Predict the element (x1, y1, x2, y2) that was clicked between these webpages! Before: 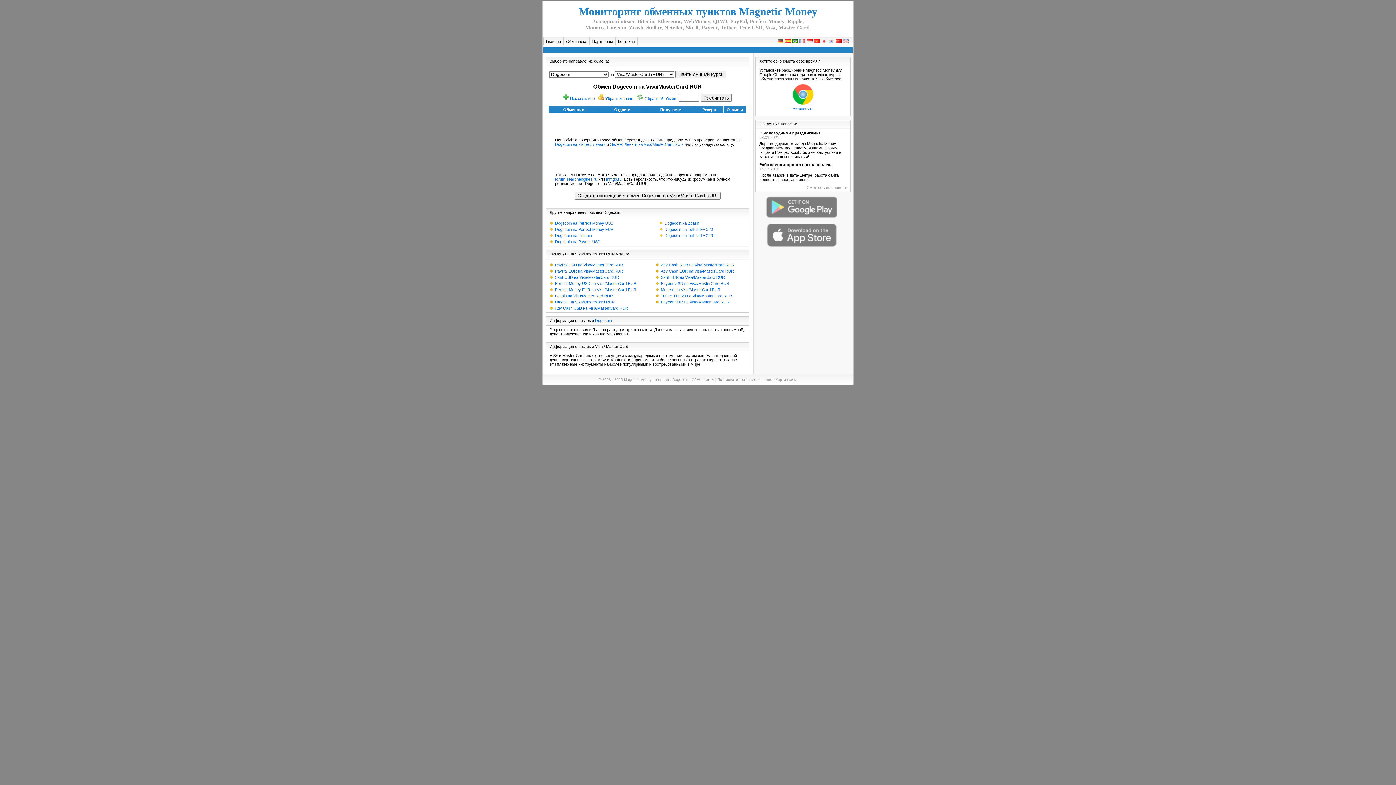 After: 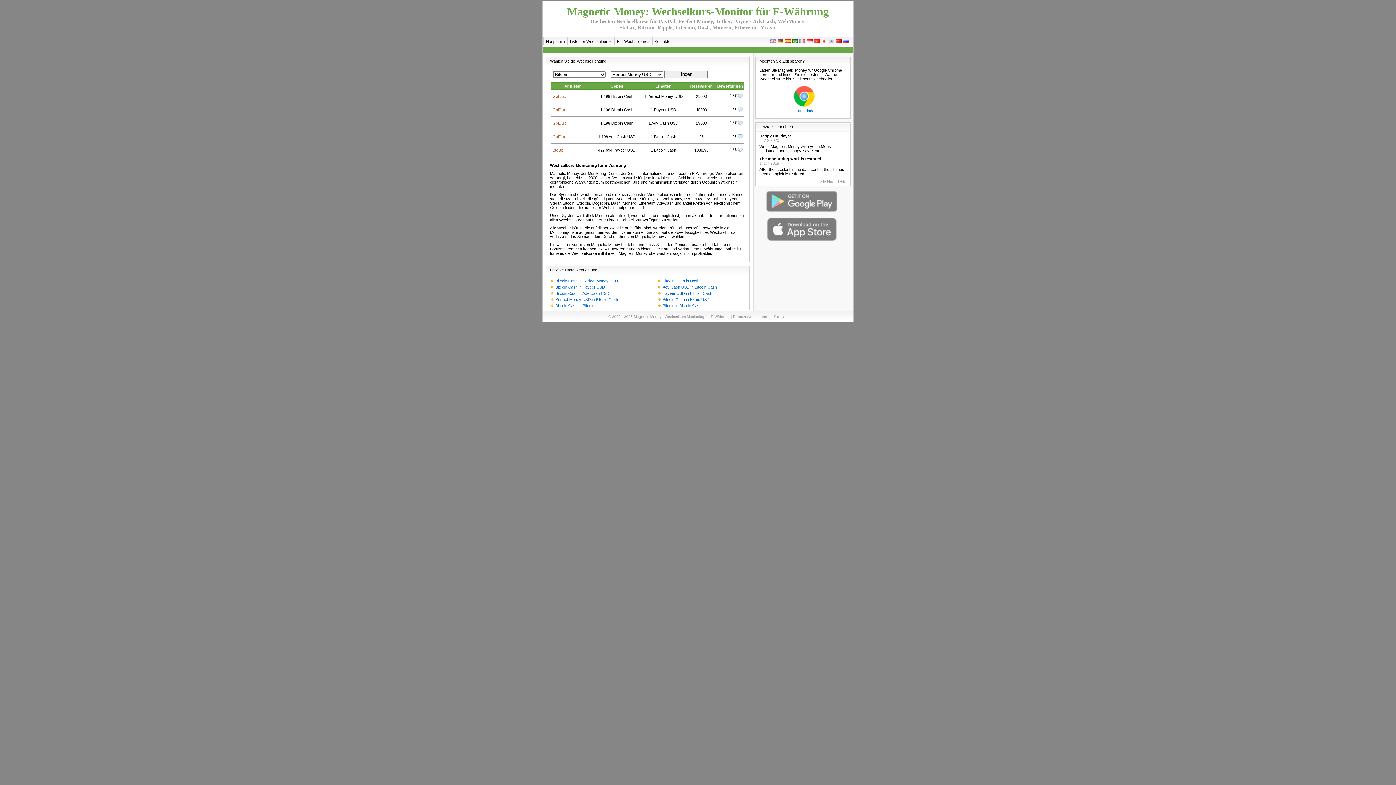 Action: bbox: (777, 38, 783, 44)